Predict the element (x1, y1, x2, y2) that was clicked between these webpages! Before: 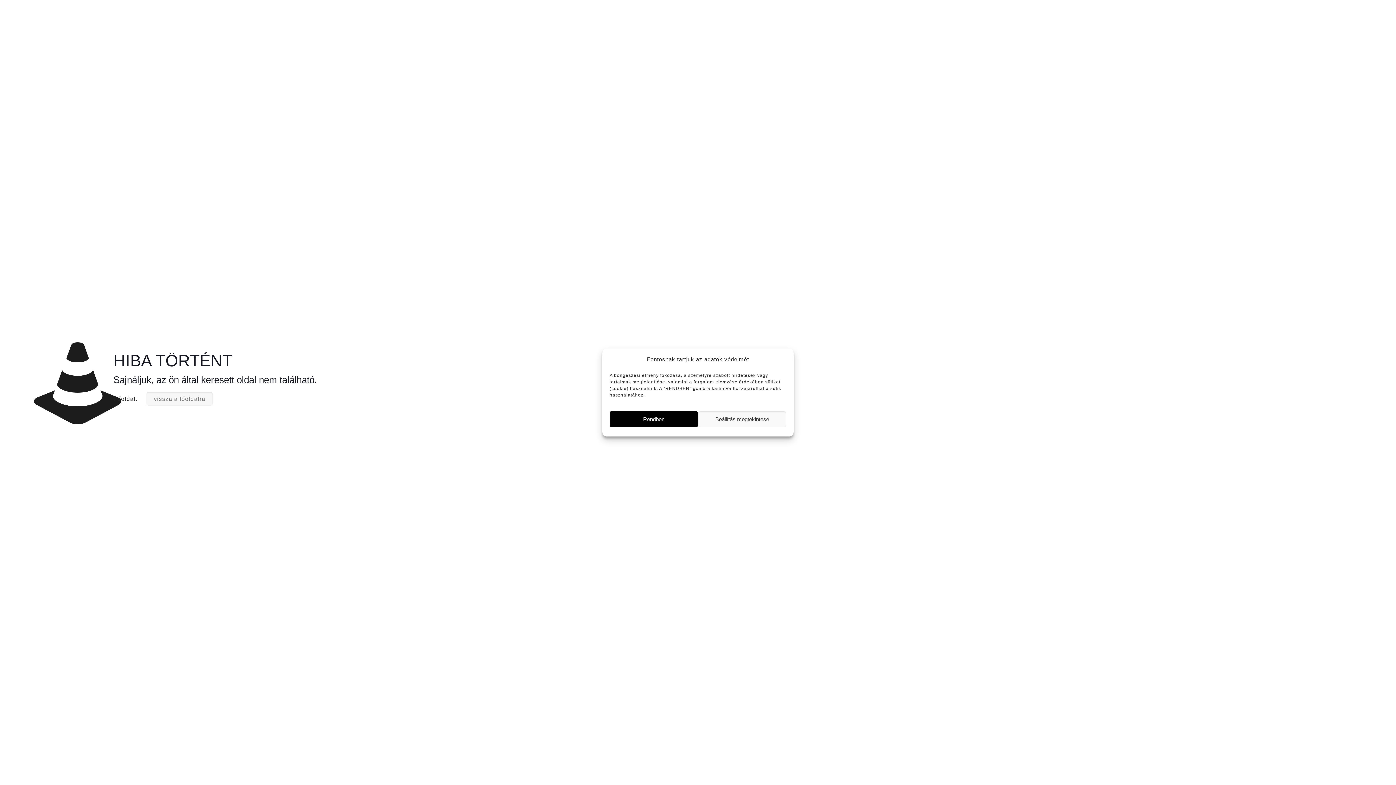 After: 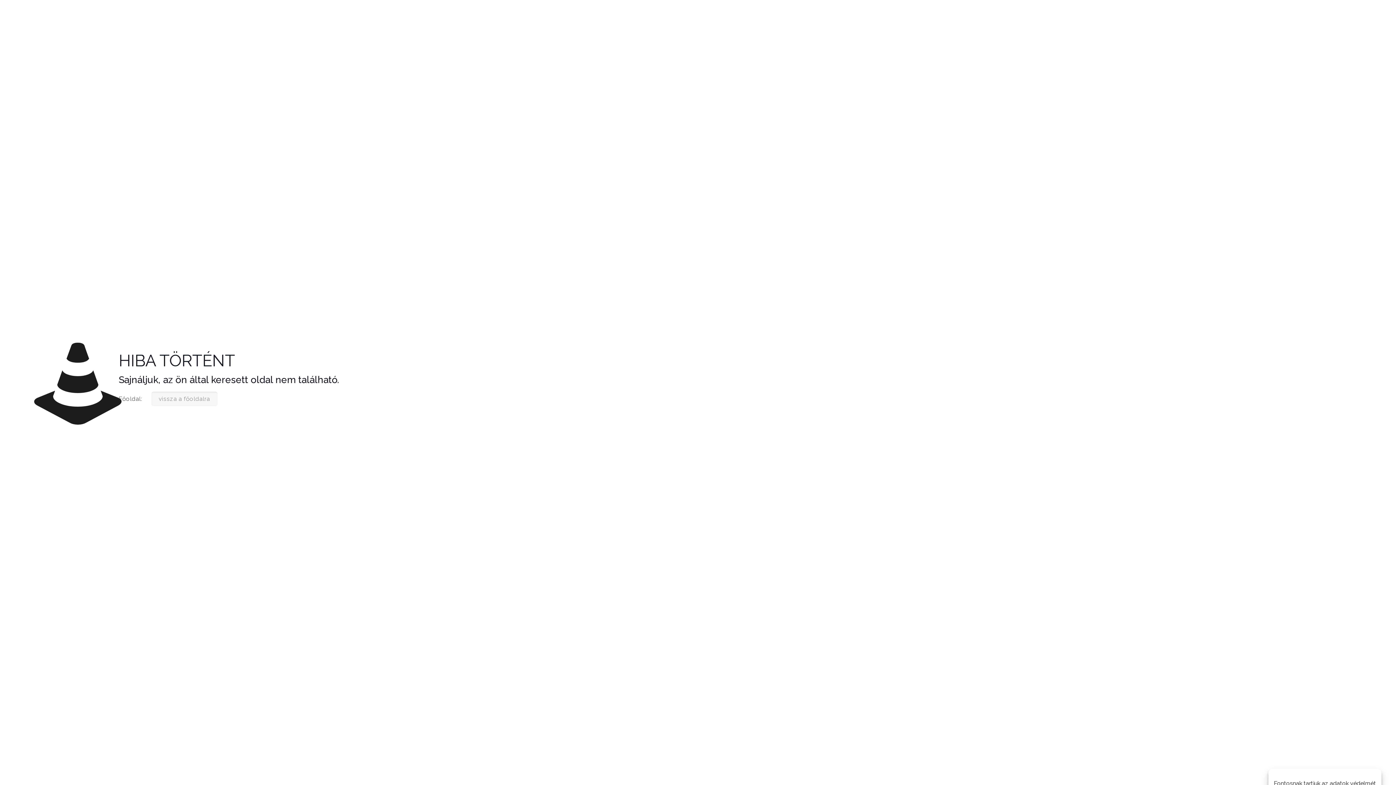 Action: label: Rendben bbox: (609, 411, 698, 427)